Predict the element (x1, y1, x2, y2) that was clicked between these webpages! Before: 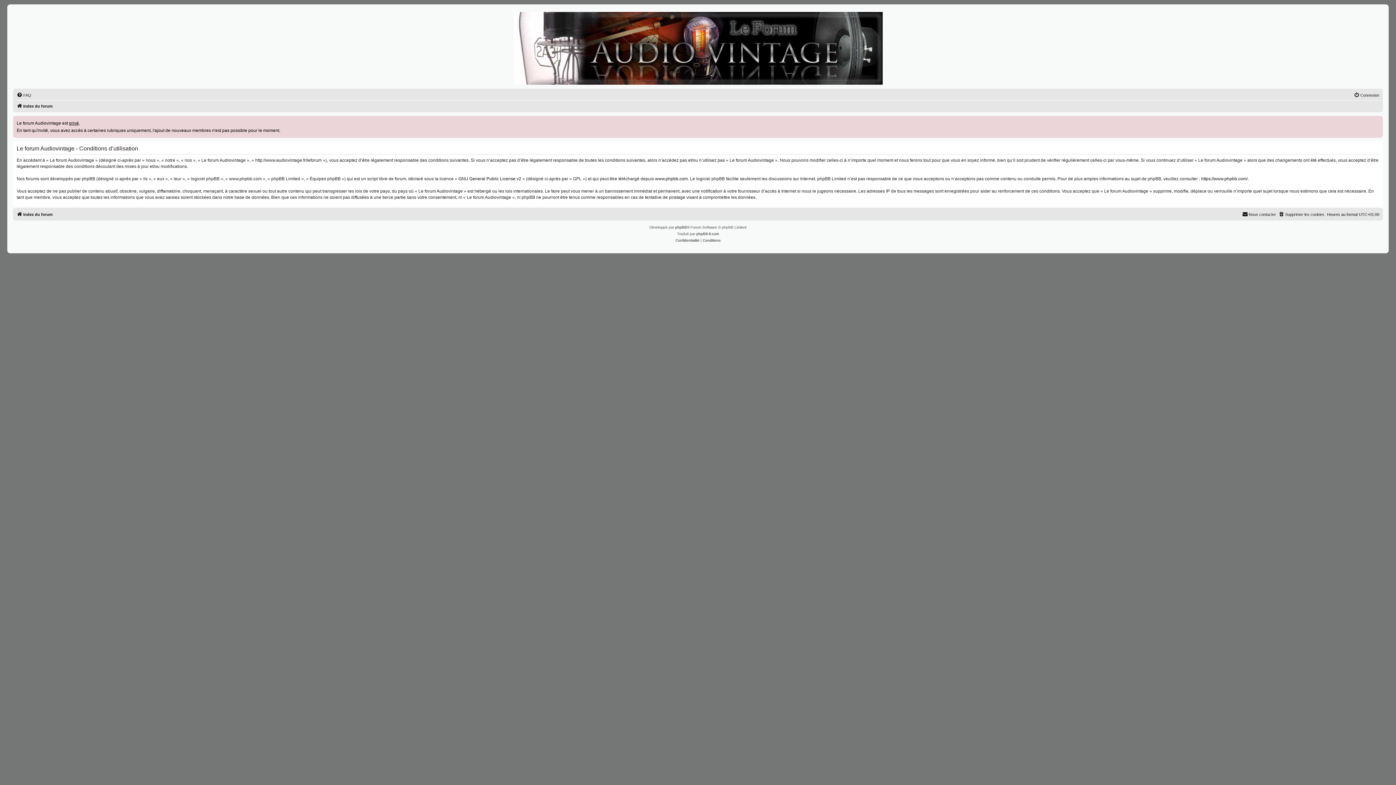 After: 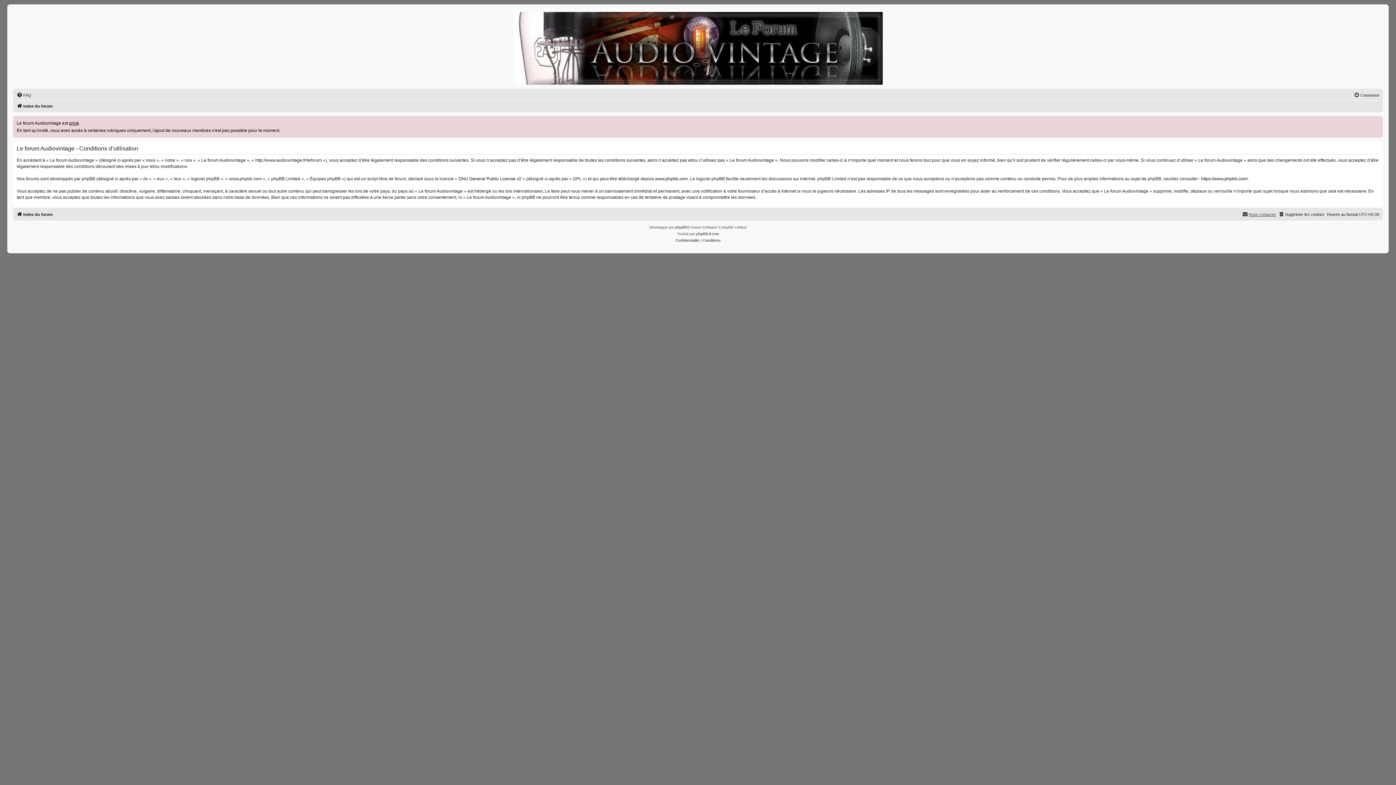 Action: bbox: (1242, 210, 1276, 218) label: Nous contacter